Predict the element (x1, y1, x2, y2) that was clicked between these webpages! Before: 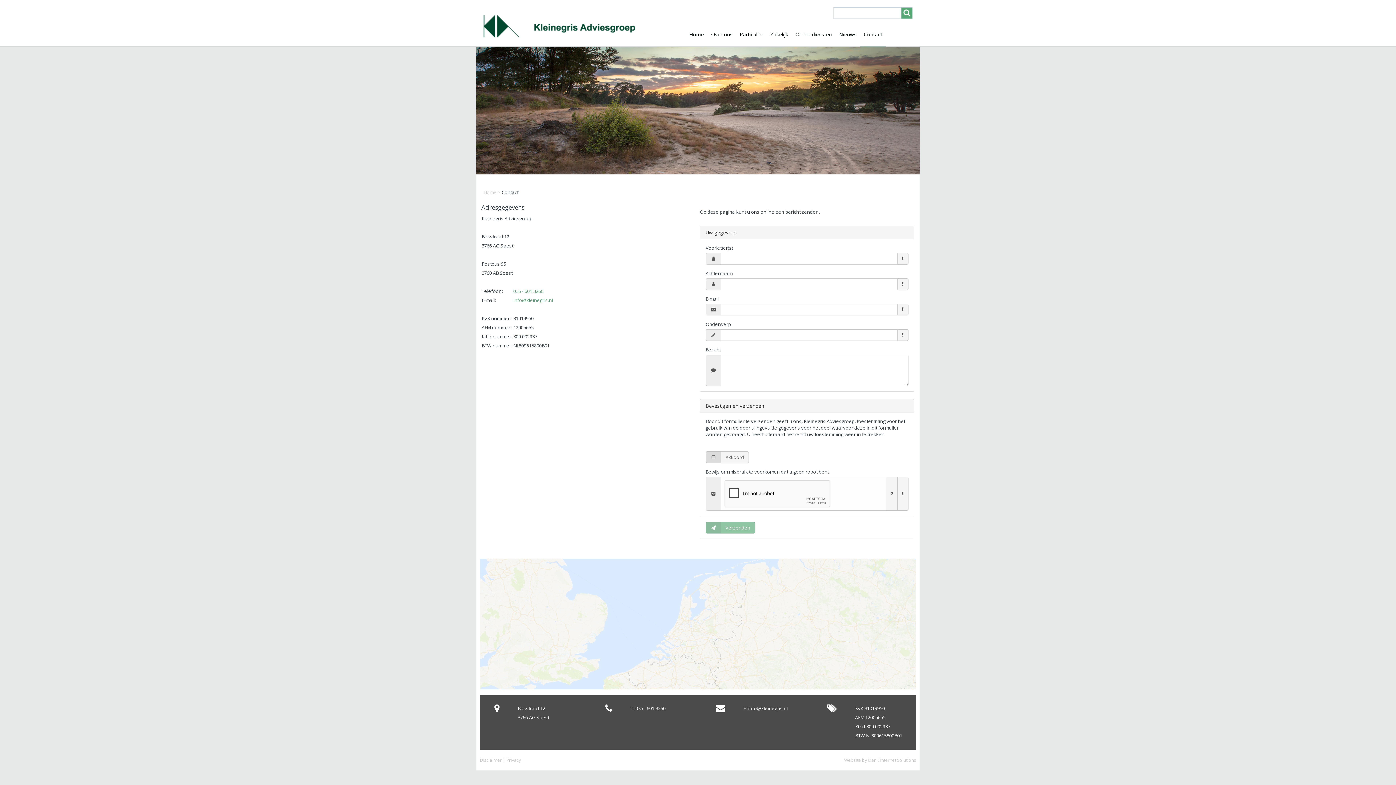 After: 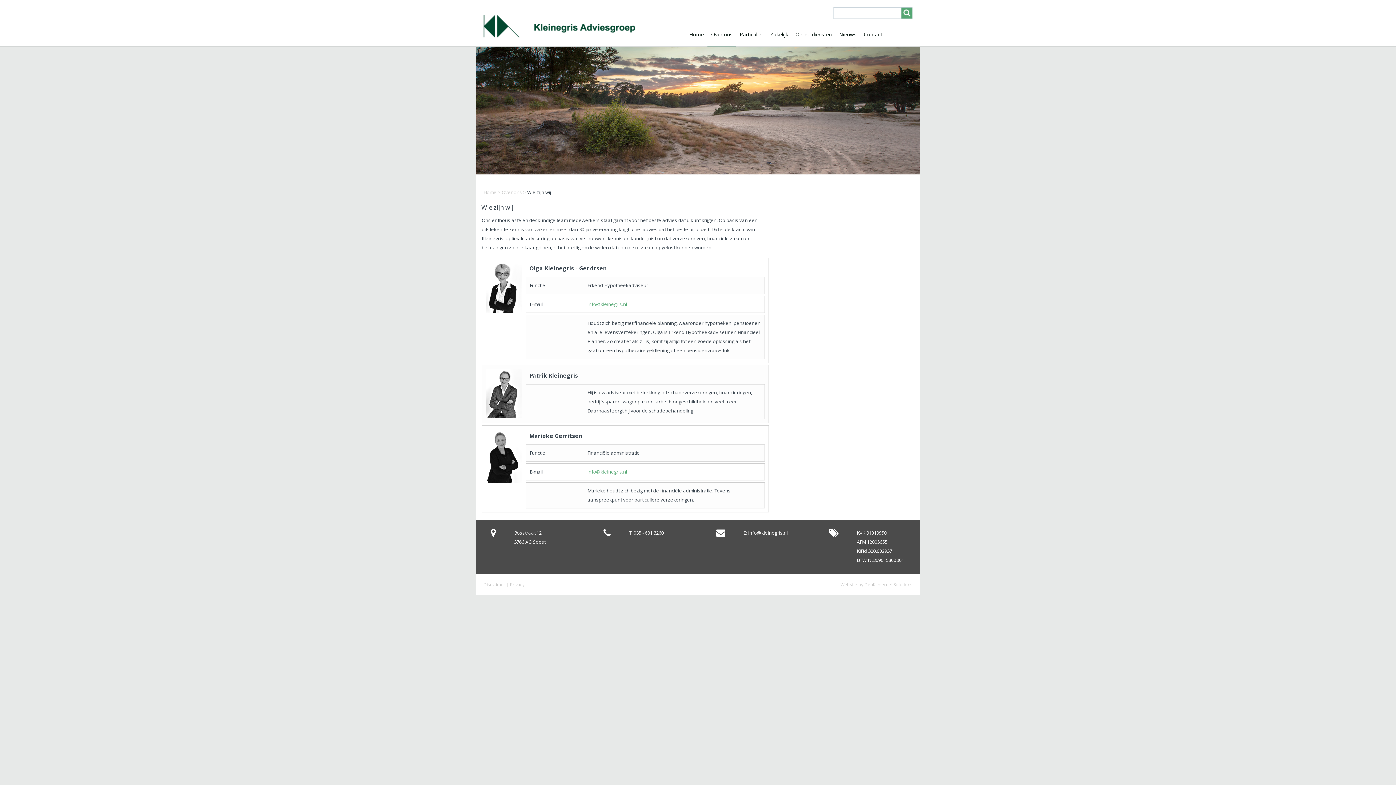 Action: label: Over ons bbox: (711, 25, 732, 46)